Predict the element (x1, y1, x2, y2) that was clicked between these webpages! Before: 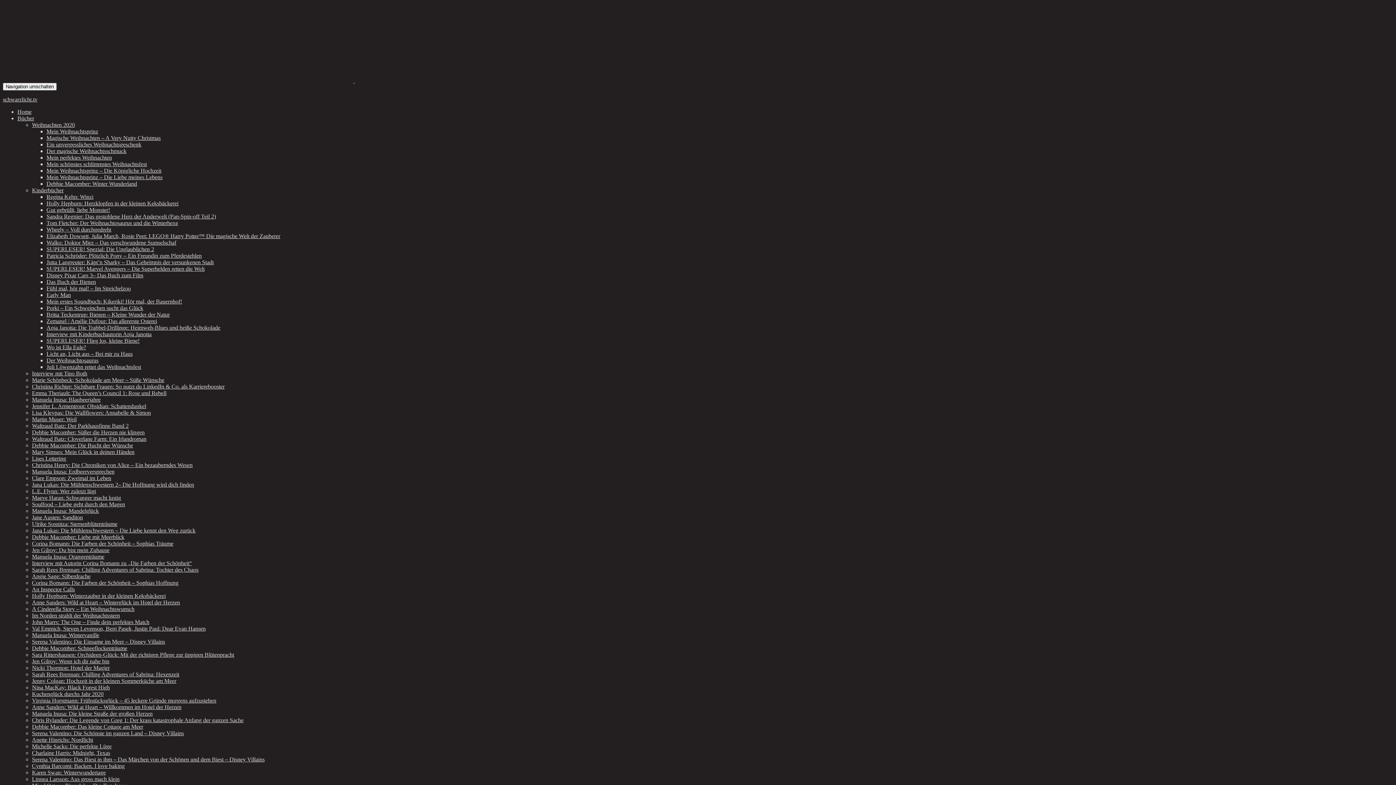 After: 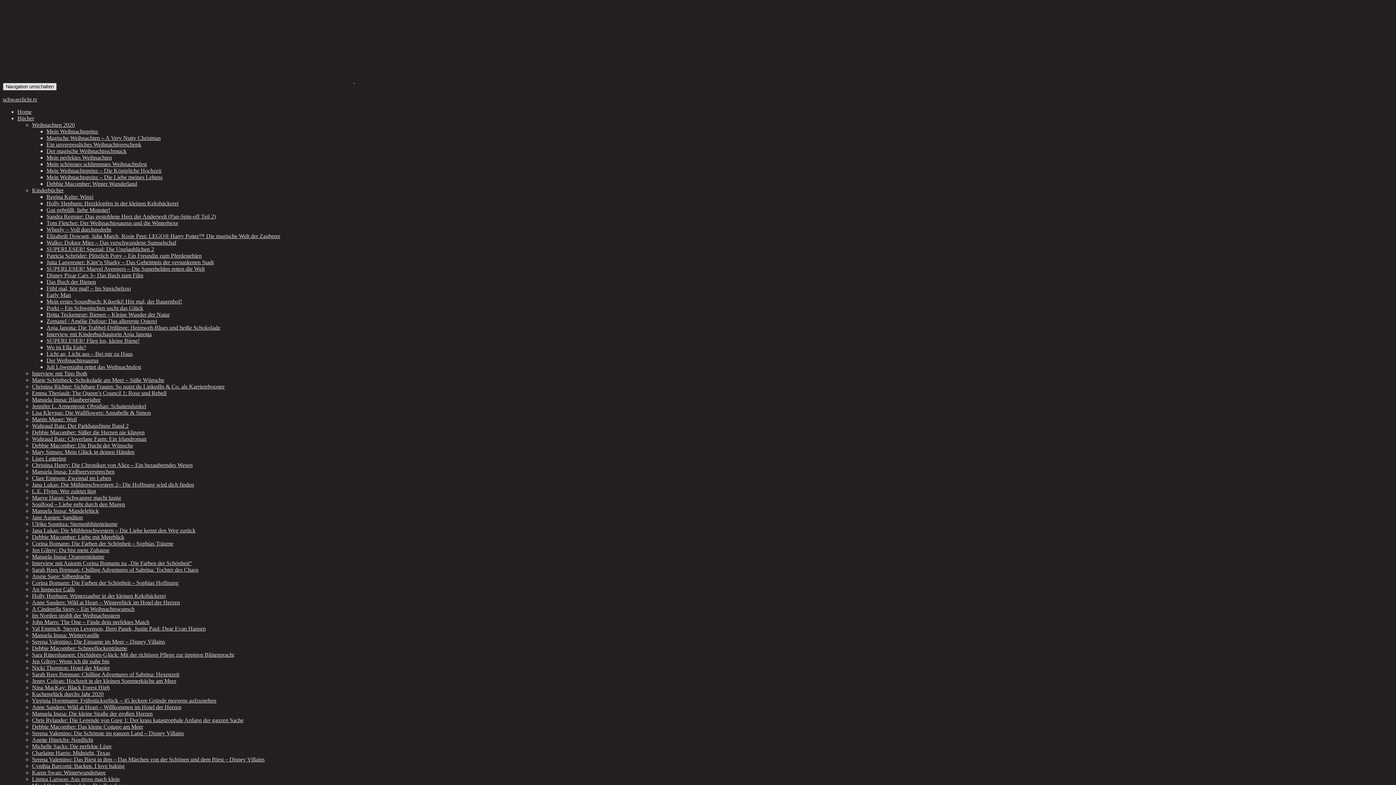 Action: label: Navigation umschalten bbox: (2, 82, 56, 90)